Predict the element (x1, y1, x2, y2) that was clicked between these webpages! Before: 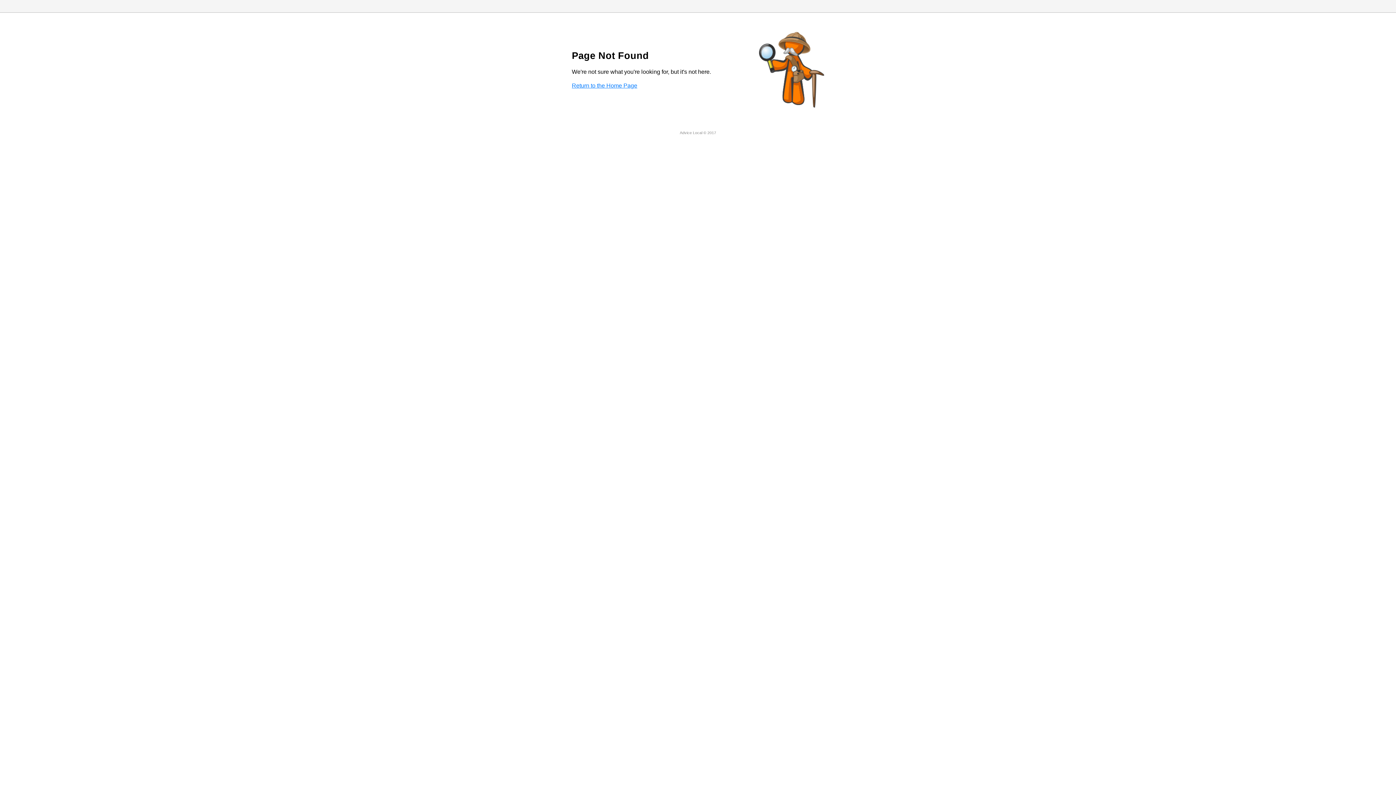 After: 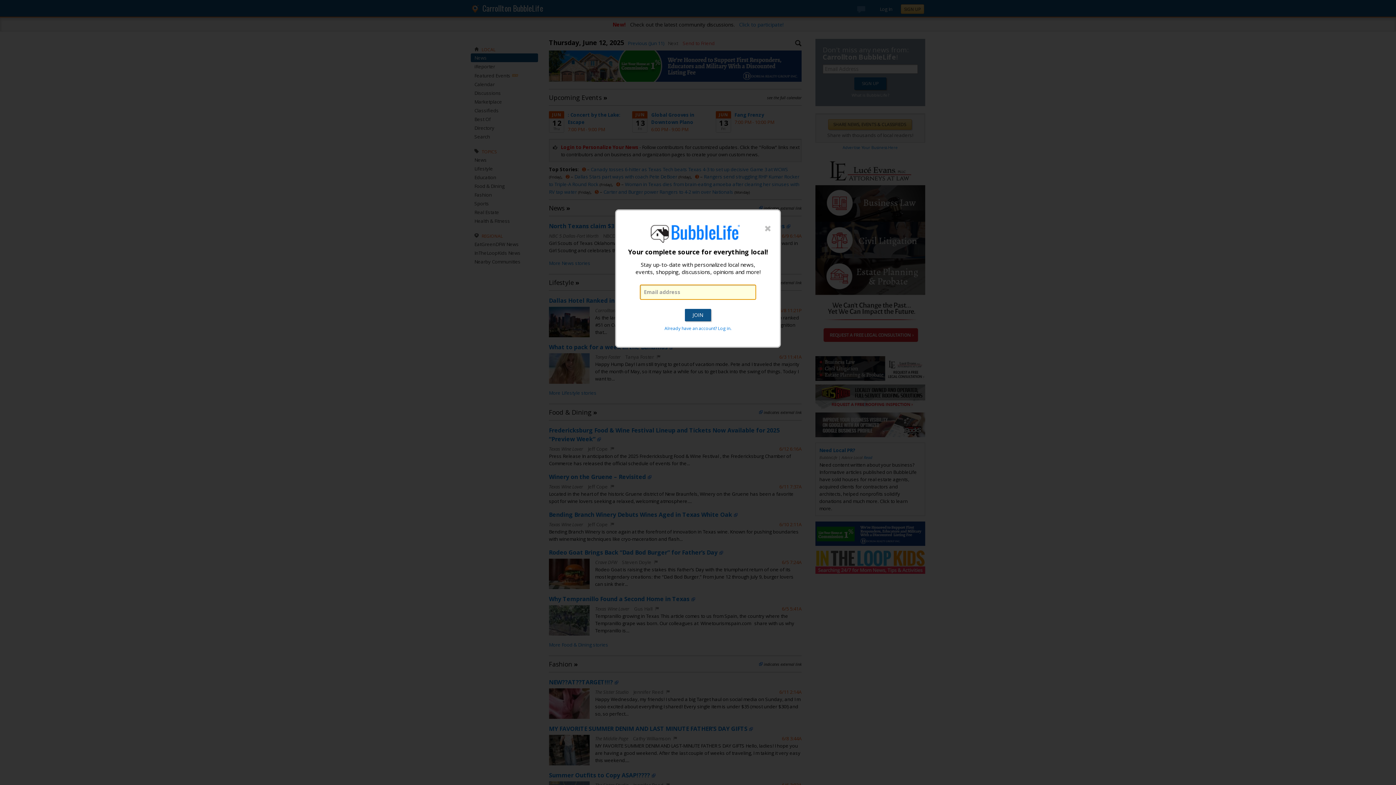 Action: label: Return to the Home Page bbox: (572, 82, 637, 88)